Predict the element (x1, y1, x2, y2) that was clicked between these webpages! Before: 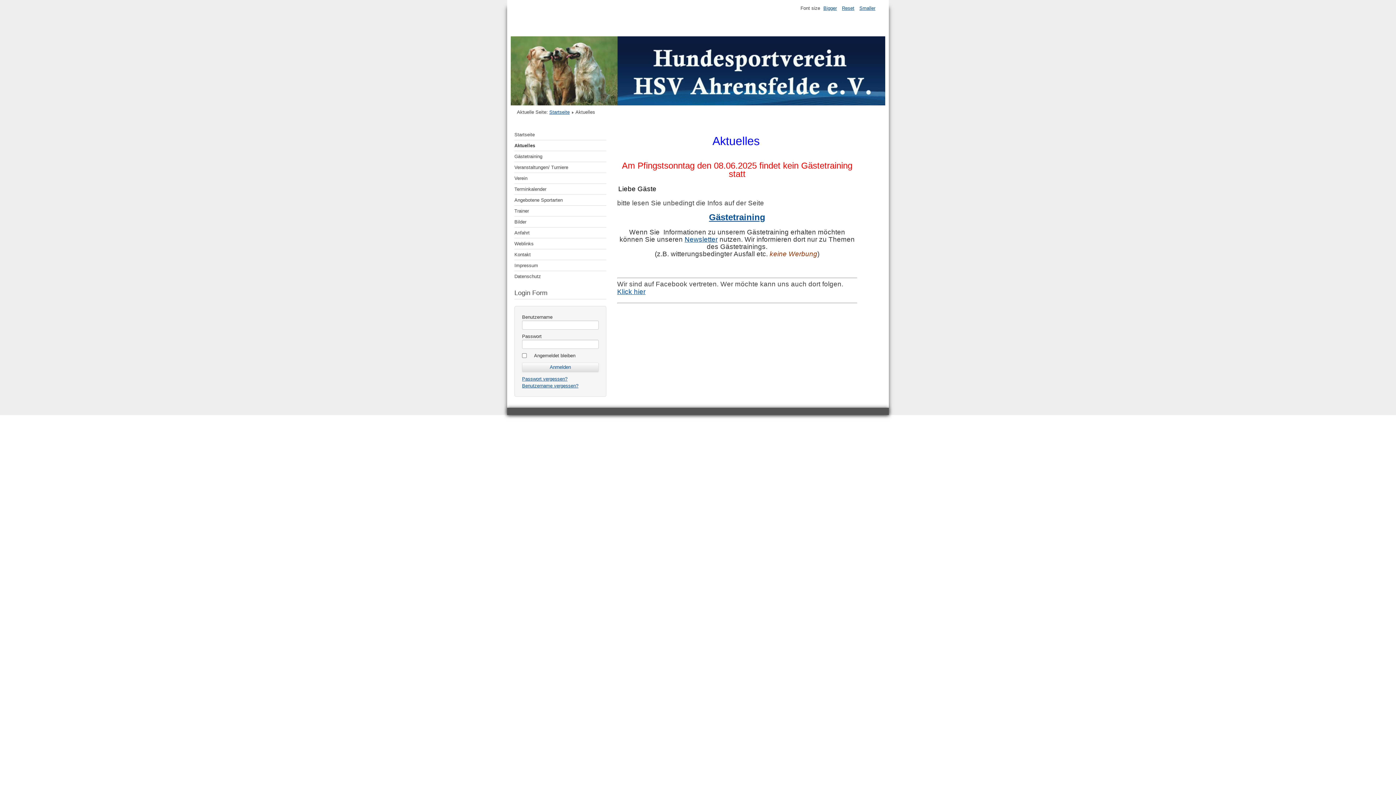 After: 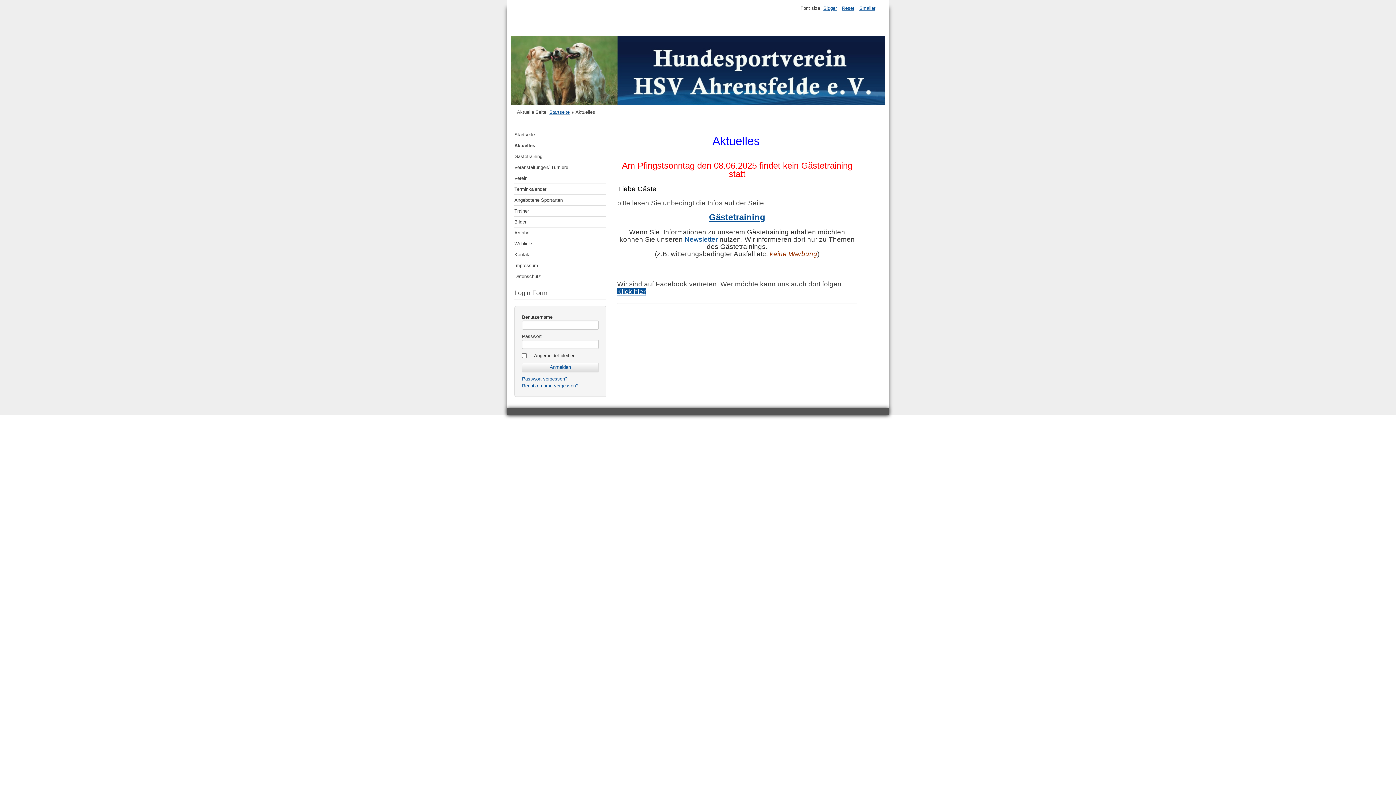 Action: label: Klick hier bbox: (617, 288, 645, 295)